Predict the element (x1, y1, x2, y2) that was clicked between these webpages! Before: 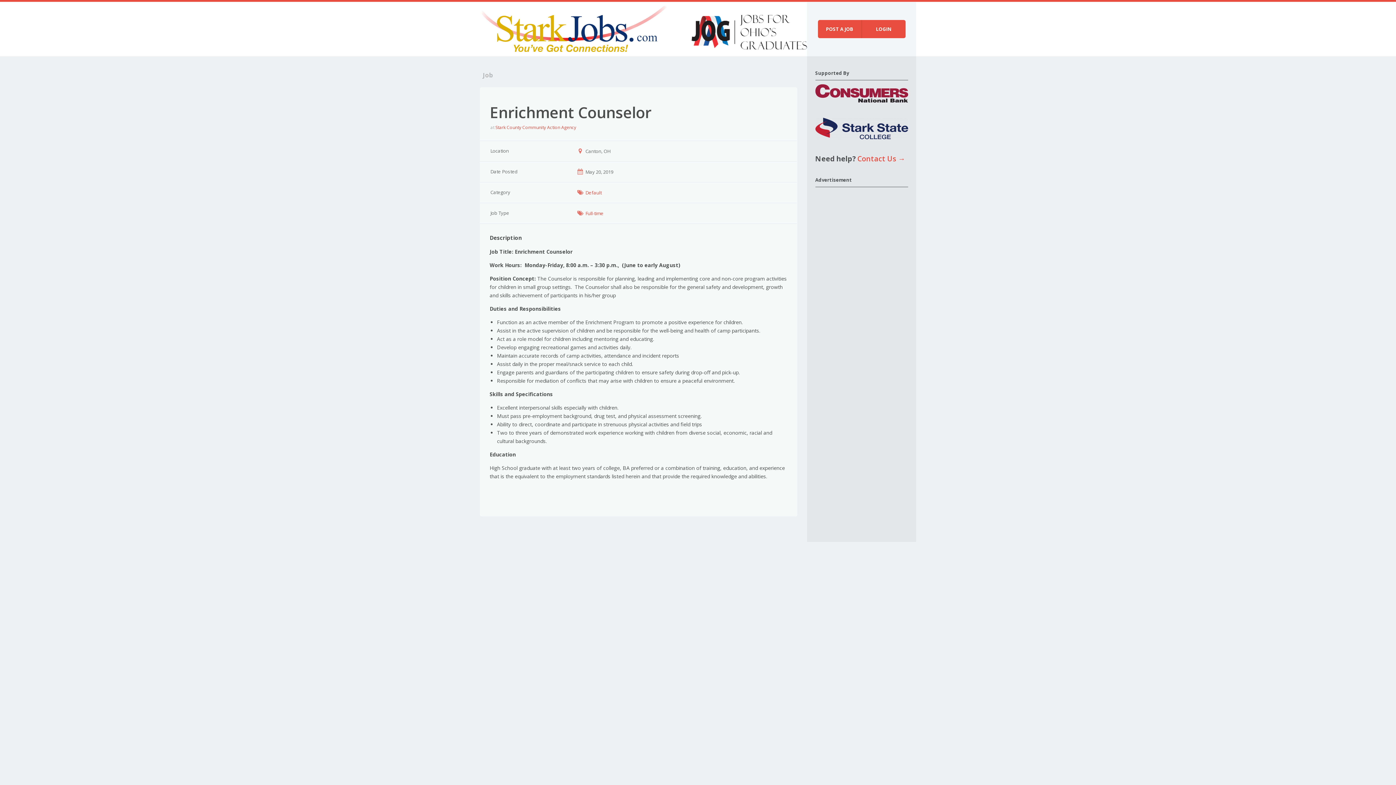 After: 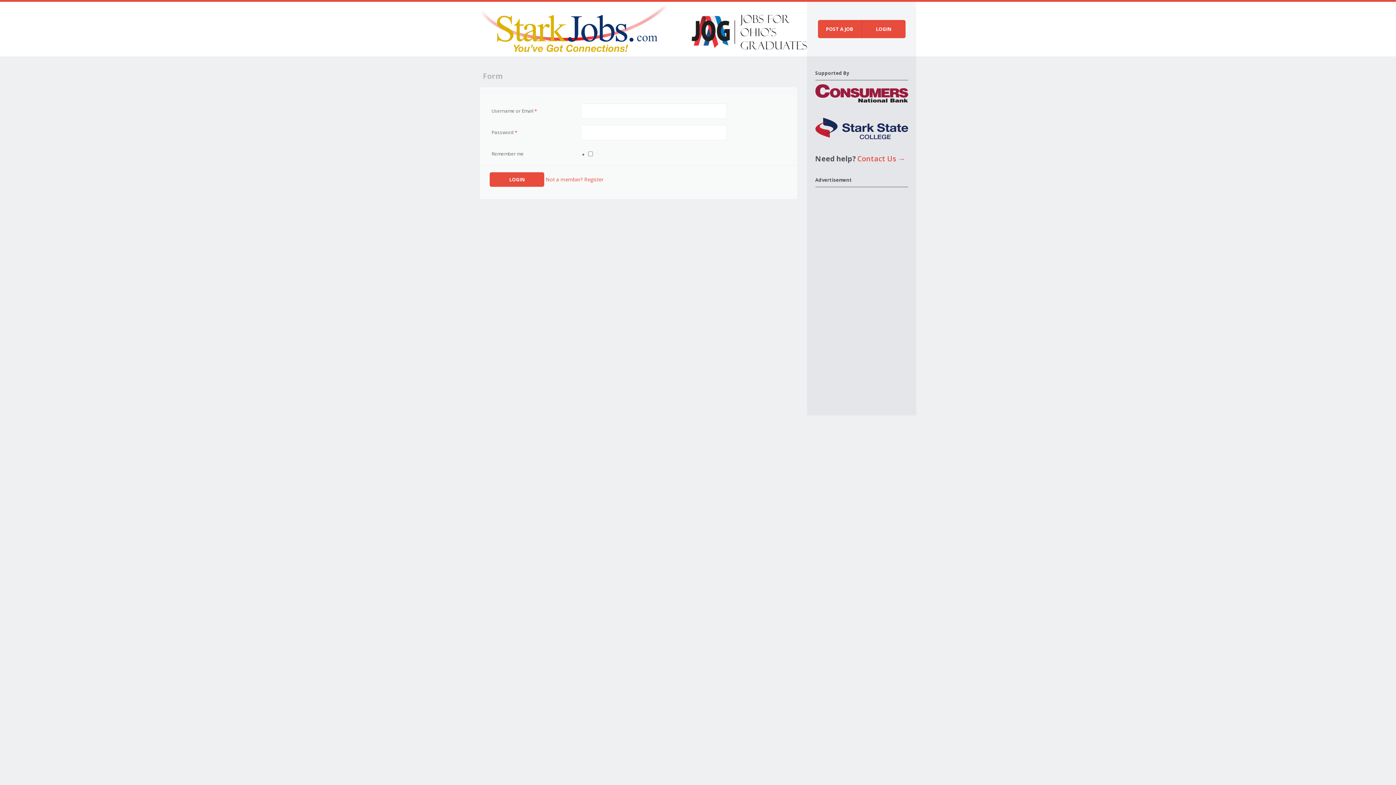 Action: label: LOGIN bbox: (861, 20, 905, 38)